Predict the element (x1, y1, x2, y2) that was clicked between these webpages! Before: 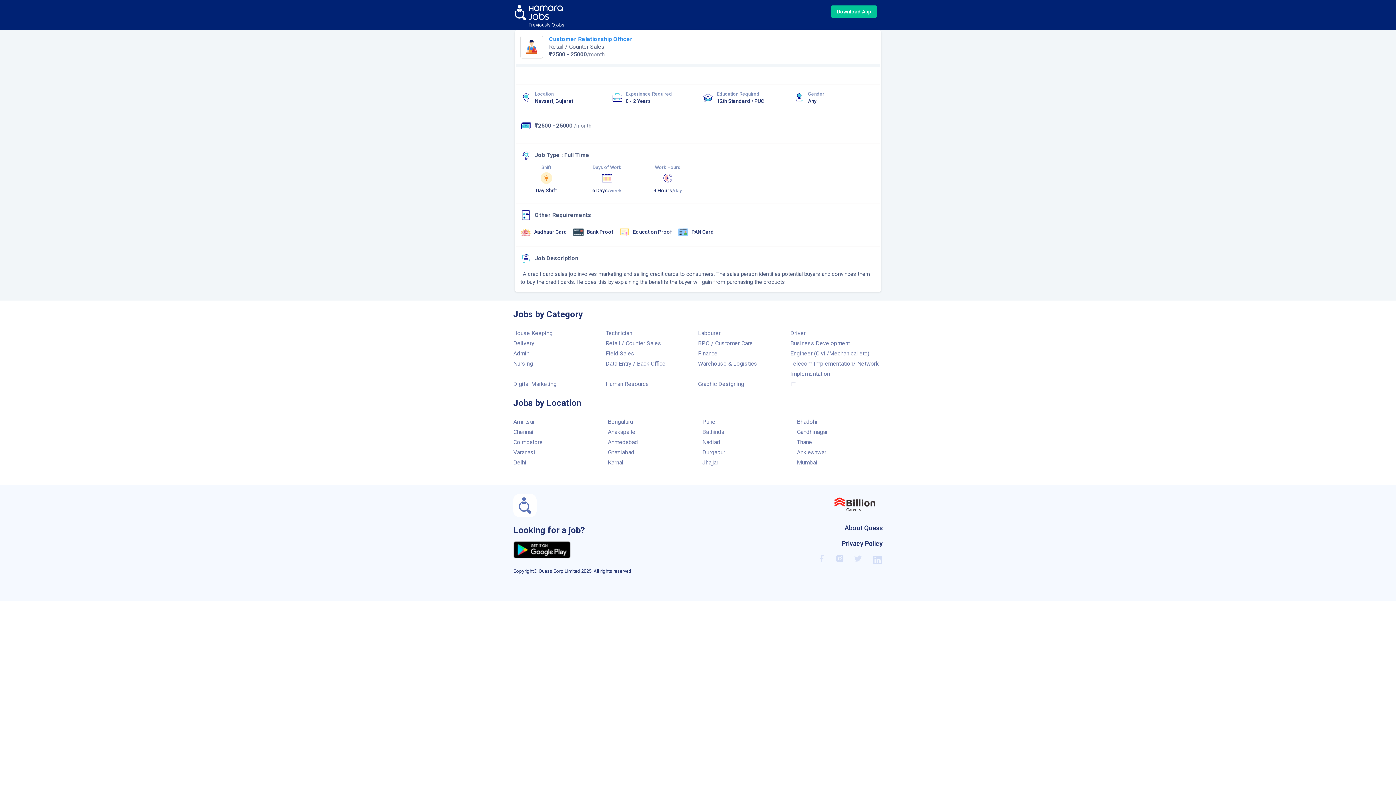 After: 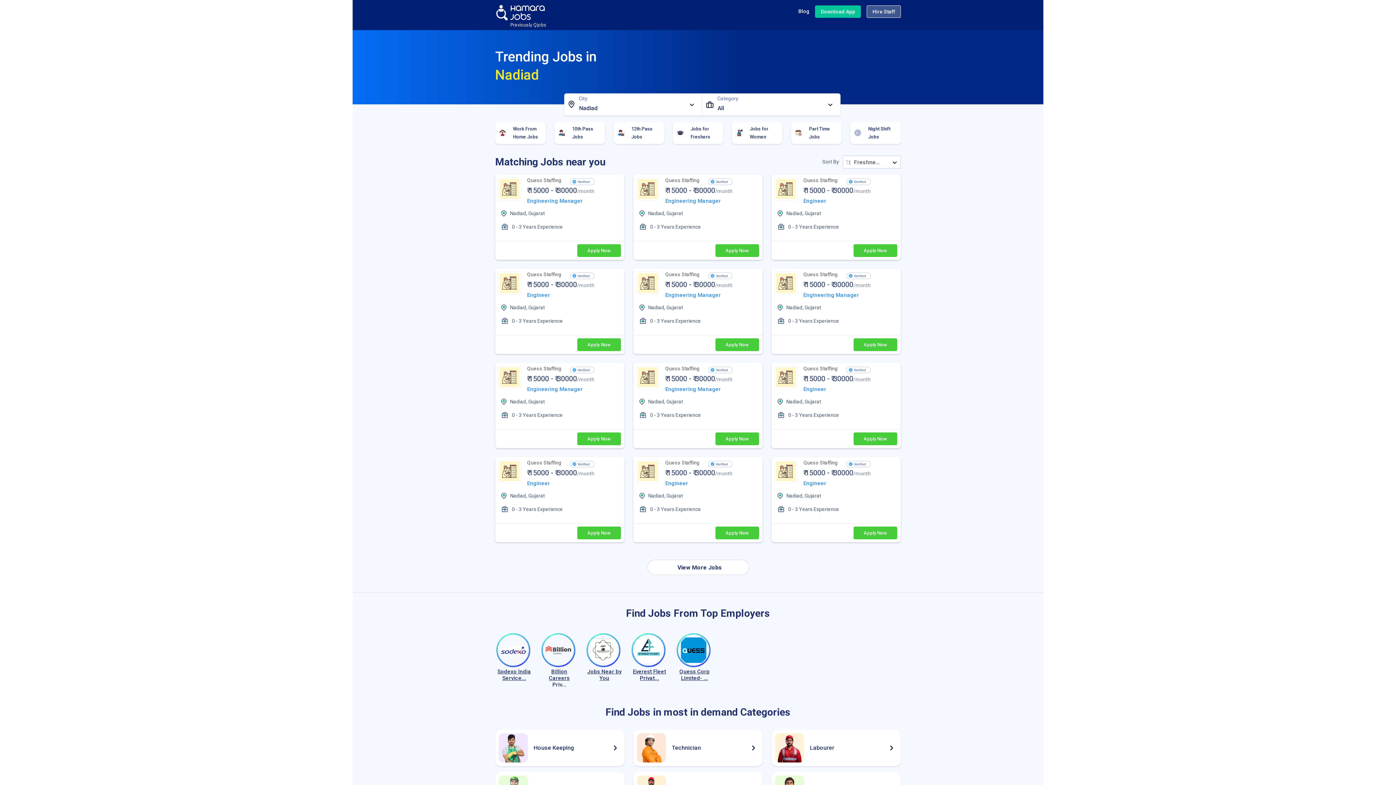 Action: label: Nadiad bbox: (702, 438, 720, 445)